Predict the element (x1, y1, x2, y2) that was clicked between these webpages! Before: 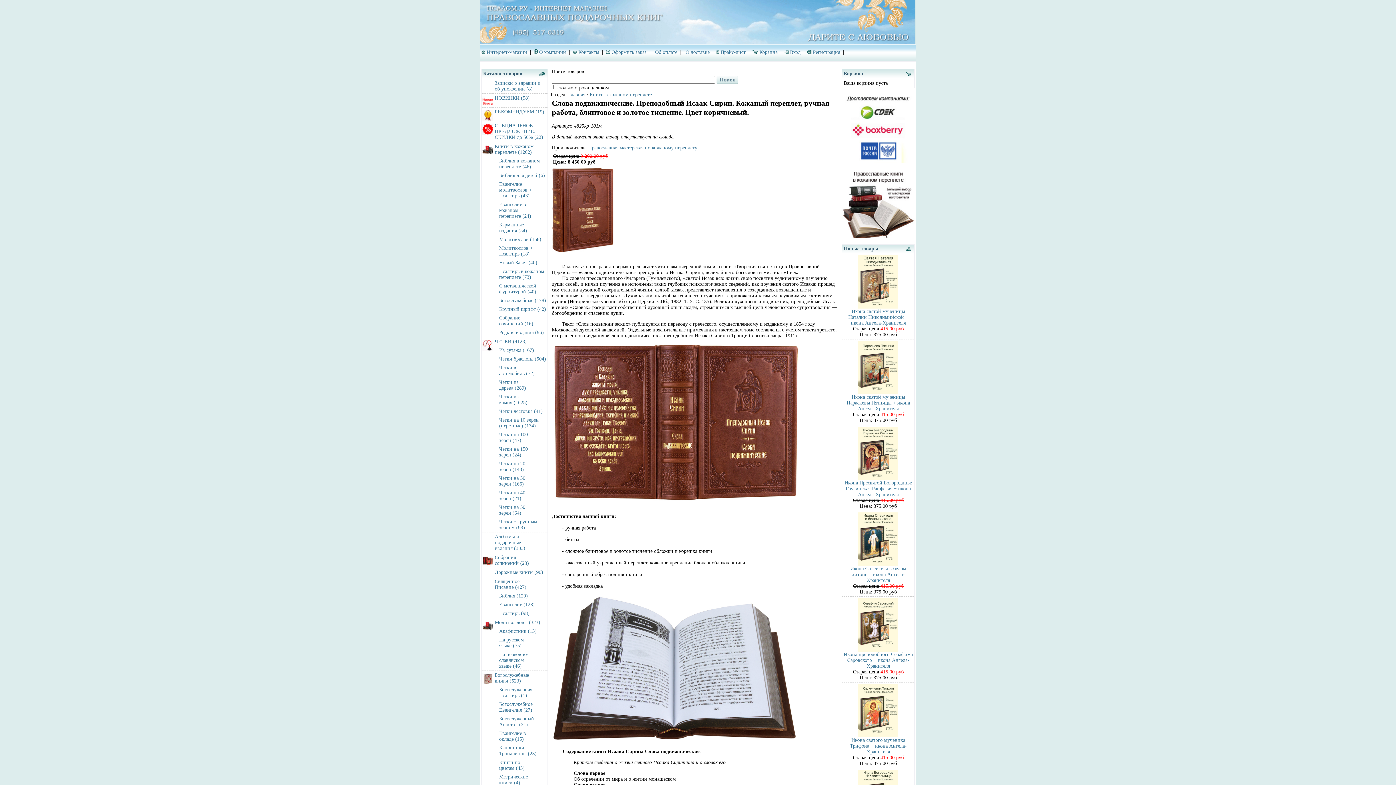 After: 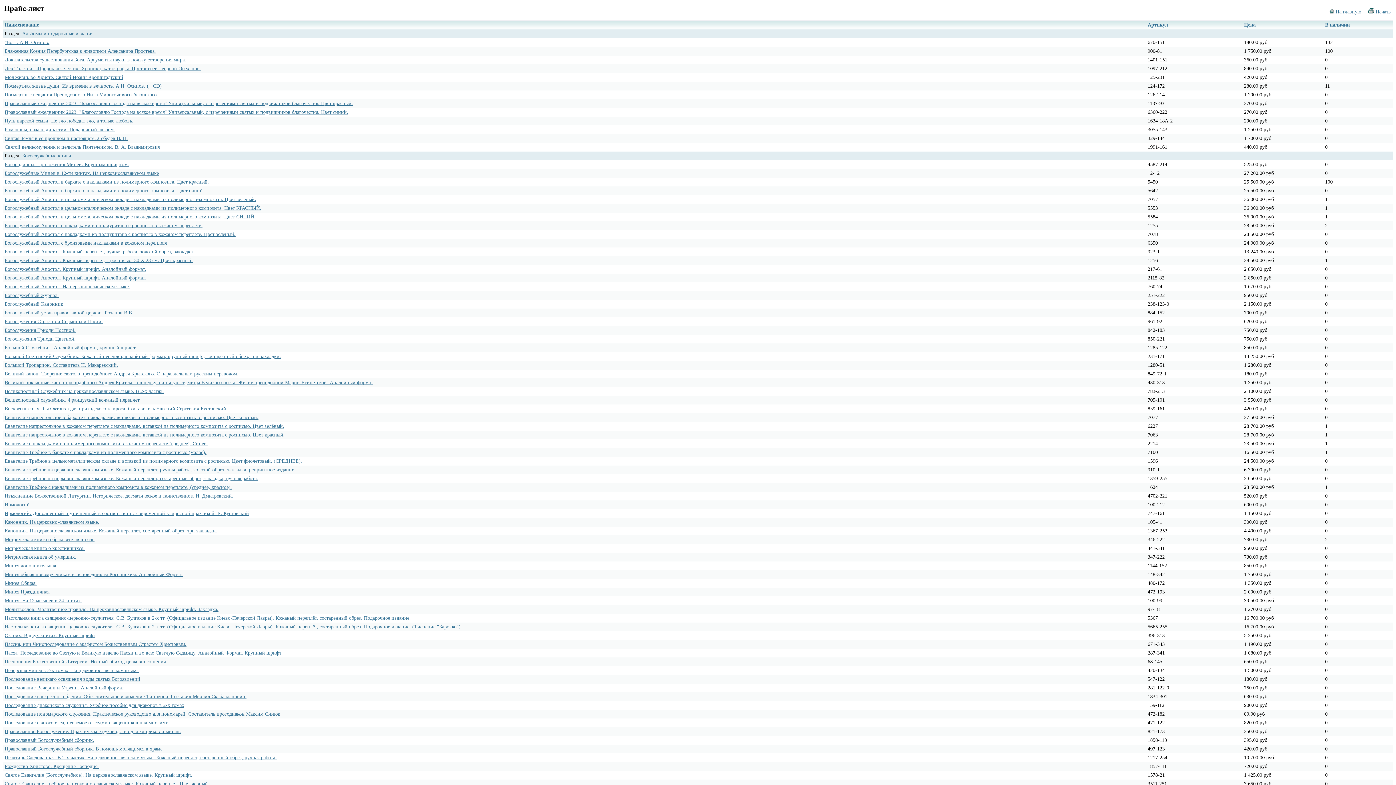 Action: bbox: (720, 49, 745, 54) label: Прайс-лист